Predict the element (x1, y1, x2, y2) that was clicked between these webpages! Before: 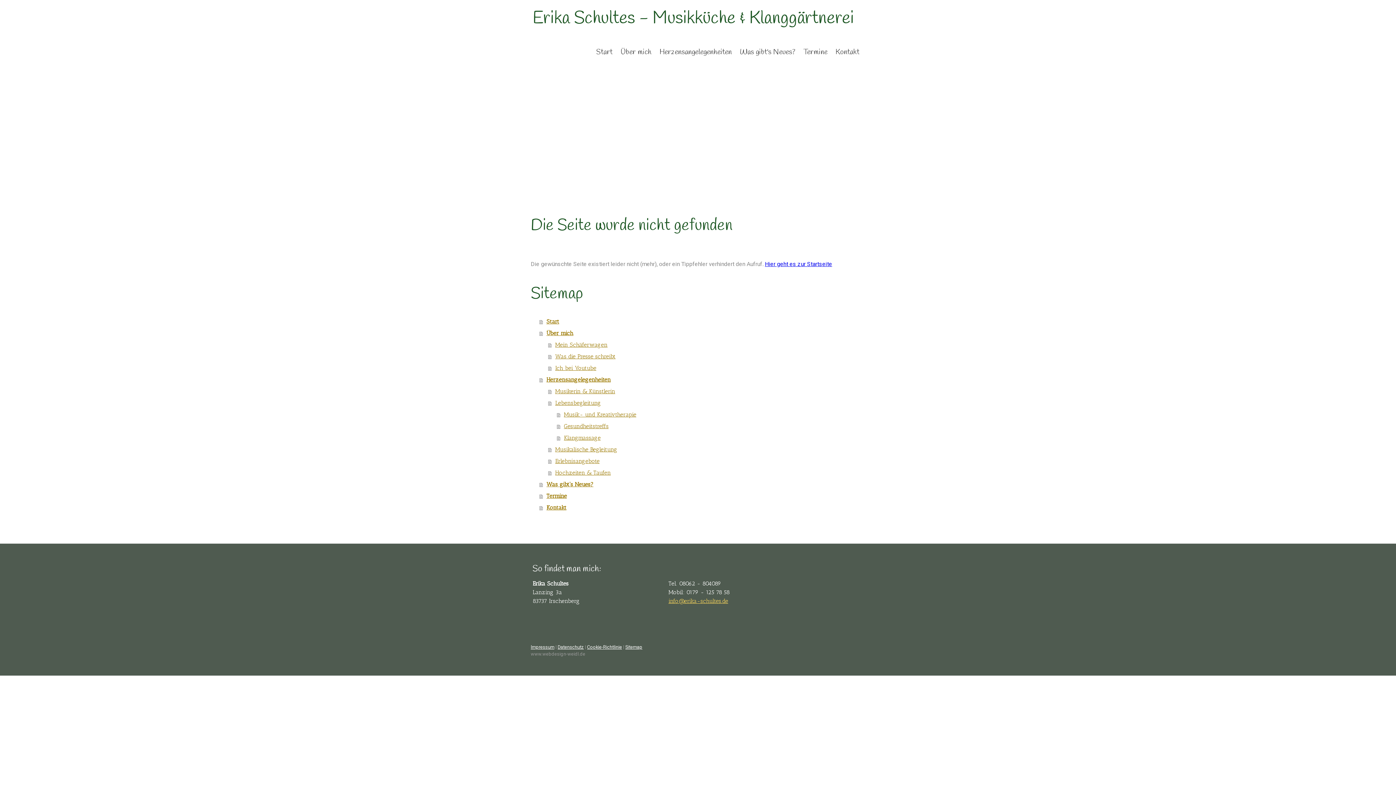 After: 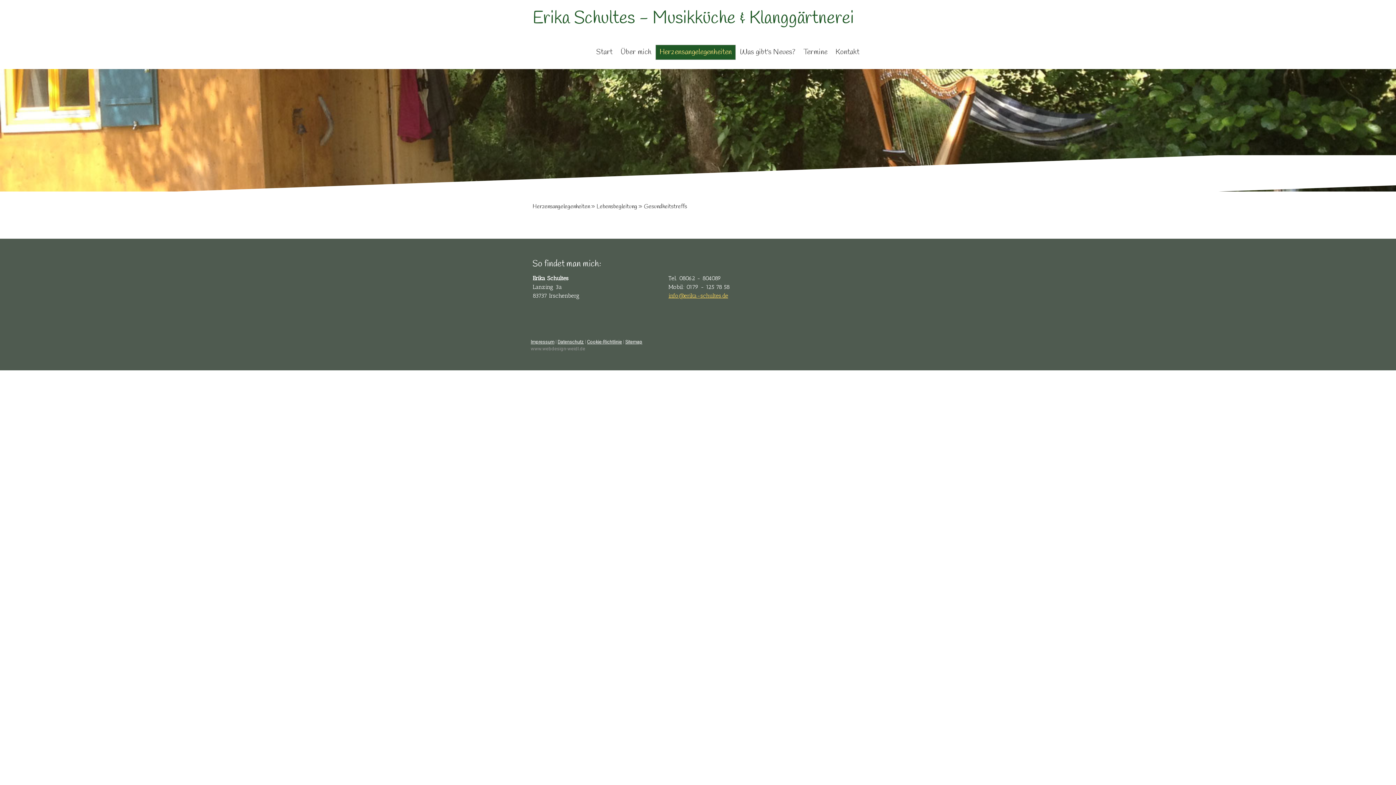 Action: bbox: (557, 420, 865, 432) label: Gesundheitstreffs